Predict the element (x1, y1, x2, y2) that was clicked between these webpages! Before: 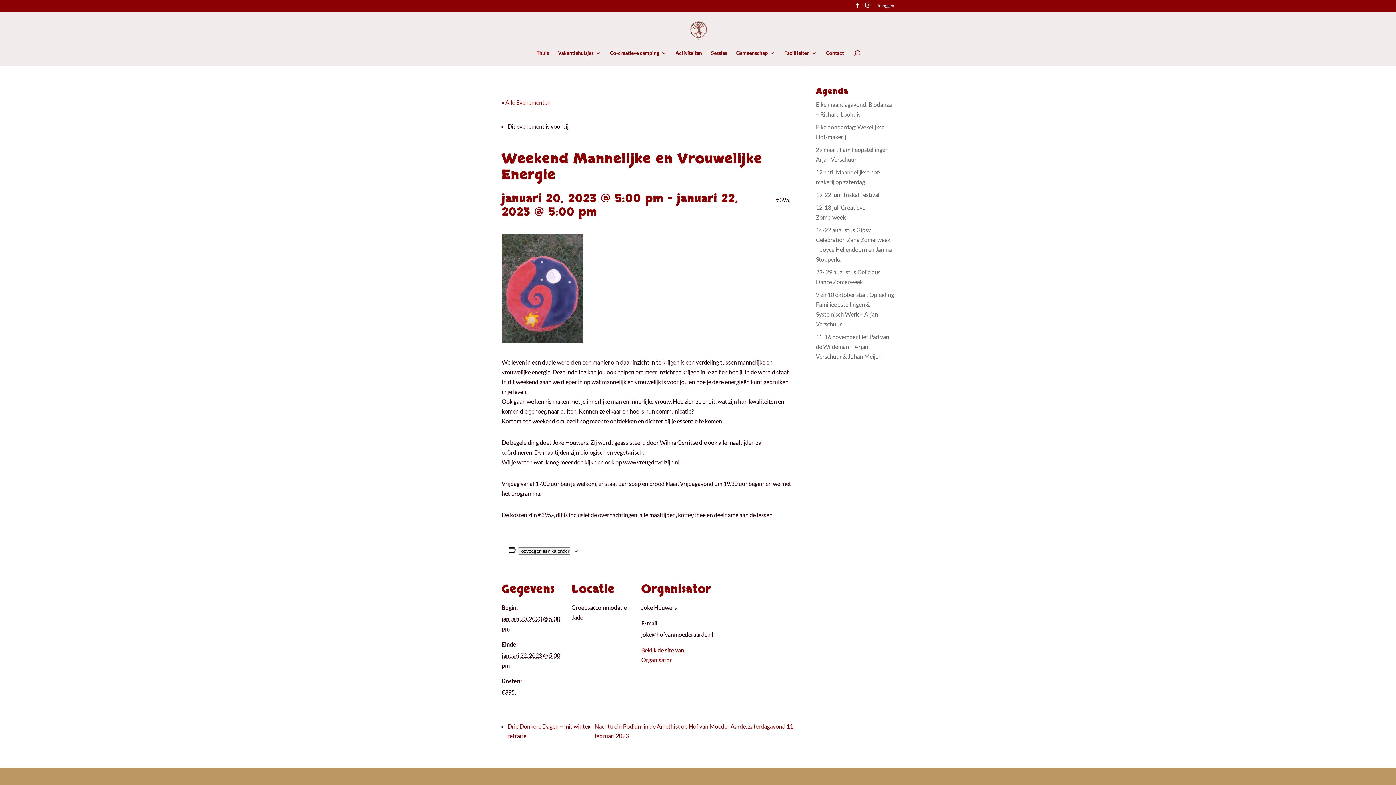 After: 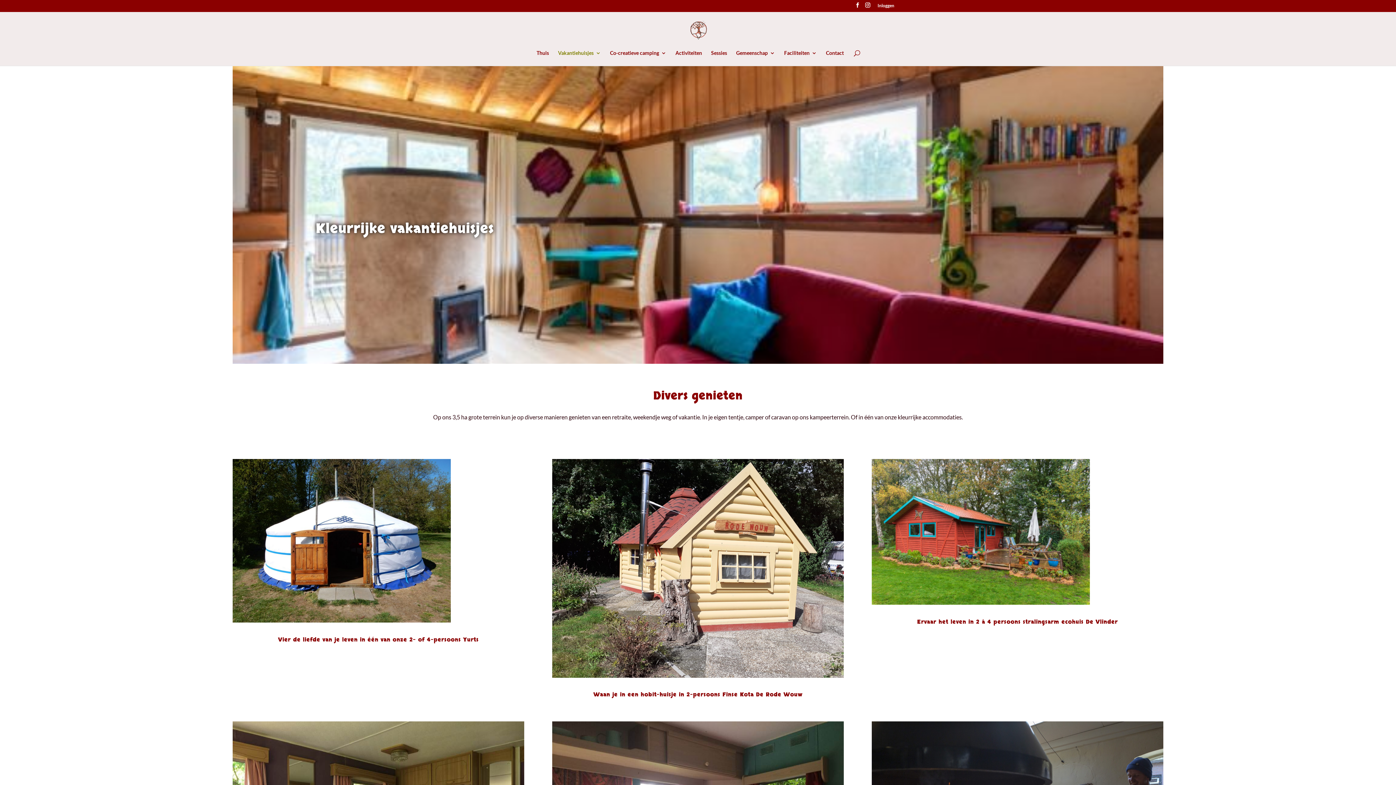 Action: bbox: (558, 50, 601, 65) label: Vakantiehuisjes